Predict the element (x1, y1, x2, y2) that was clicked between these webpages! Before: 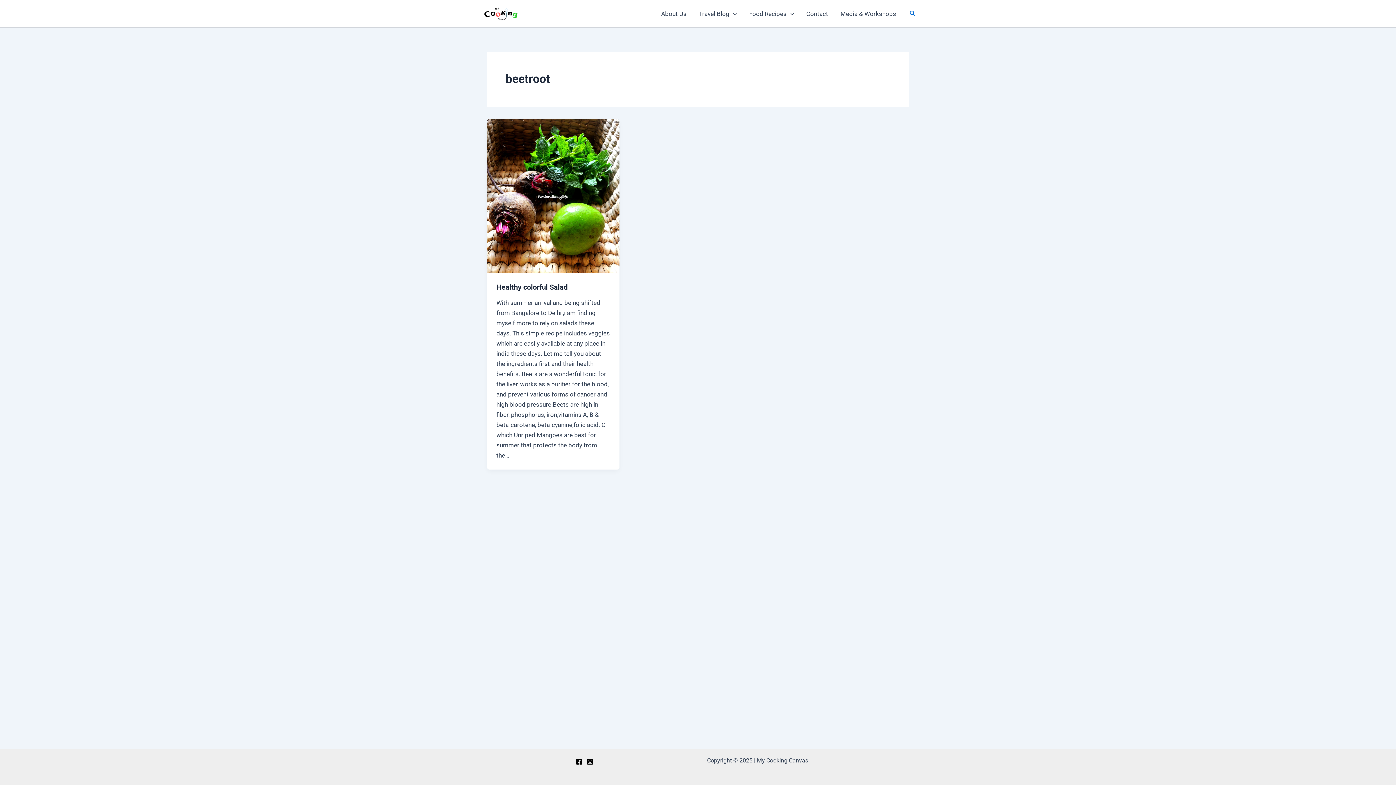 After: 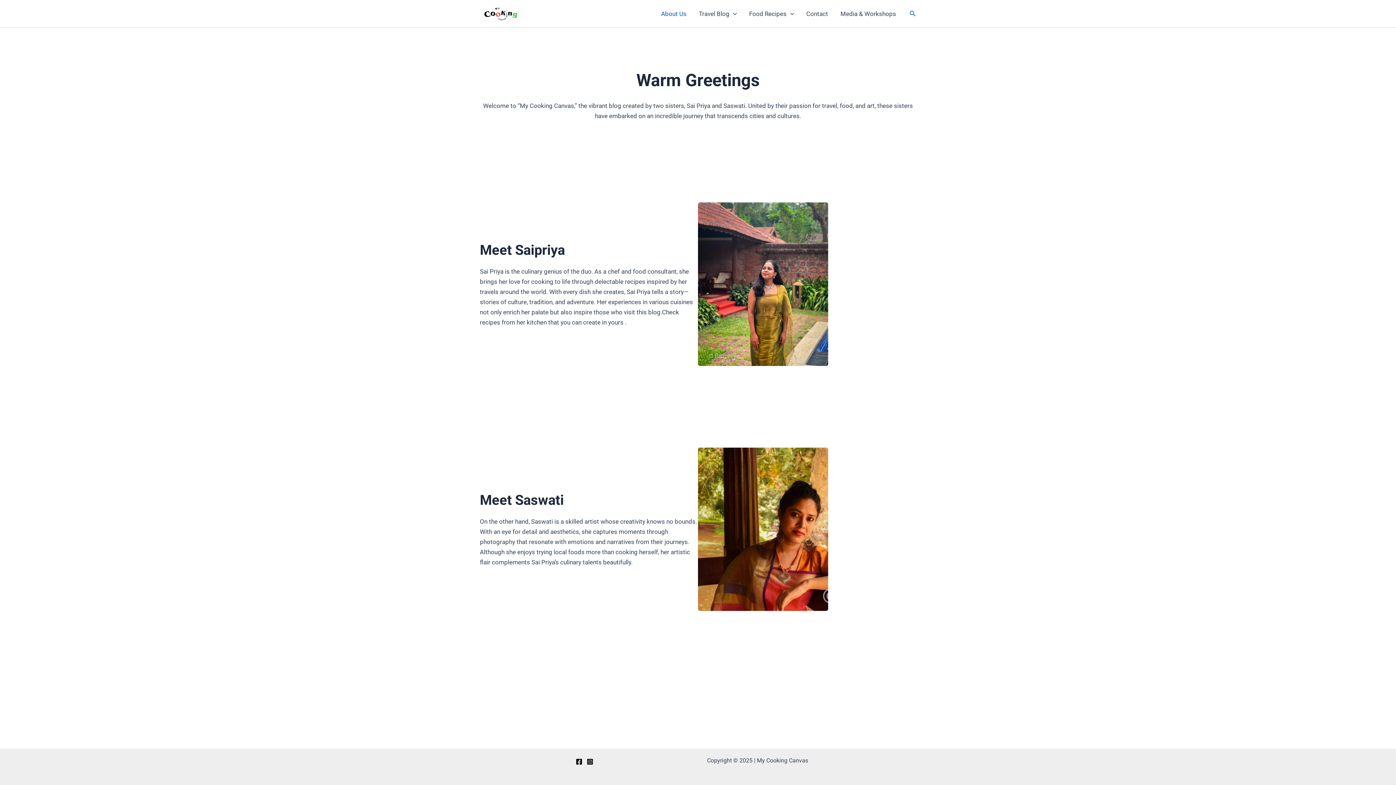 Action: label: About Us bbox: (655, 4, 692, 22)